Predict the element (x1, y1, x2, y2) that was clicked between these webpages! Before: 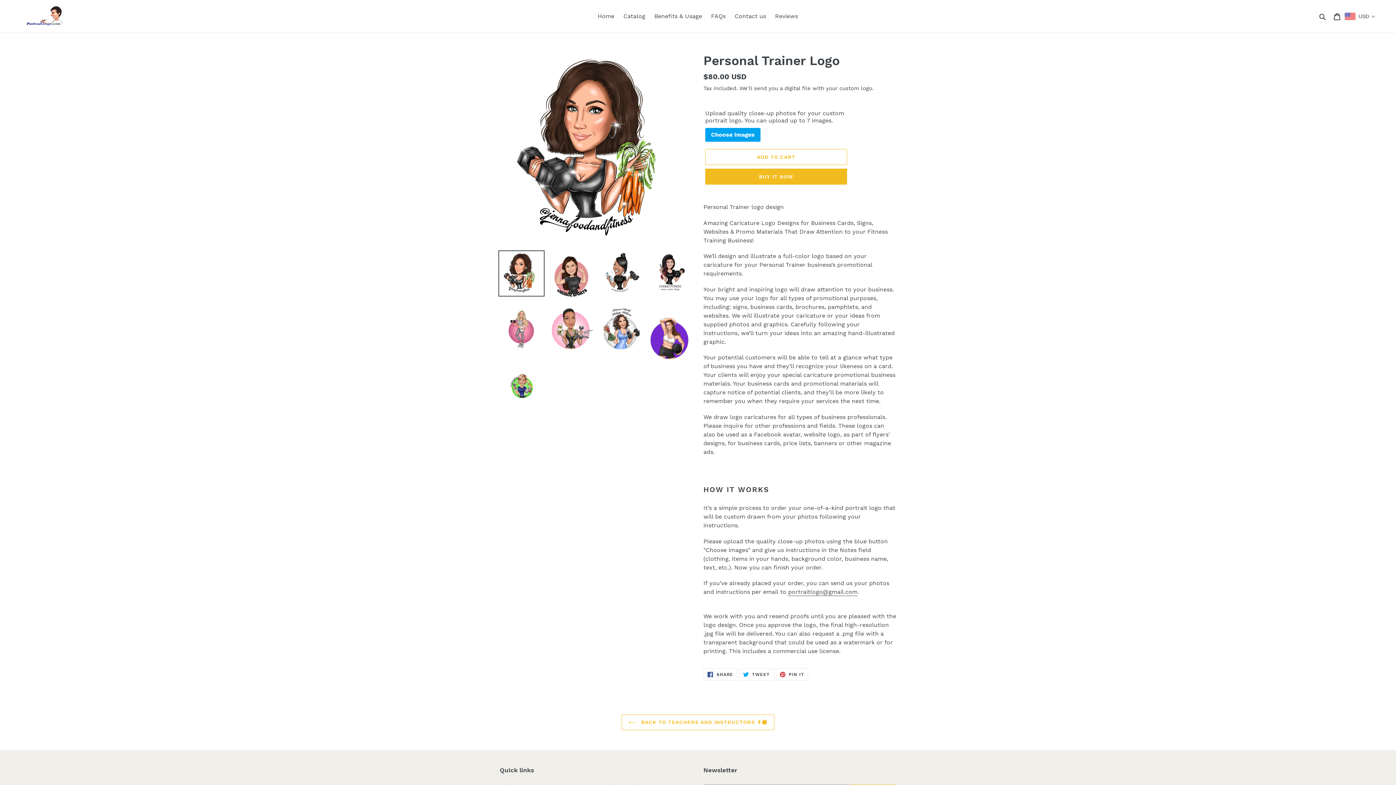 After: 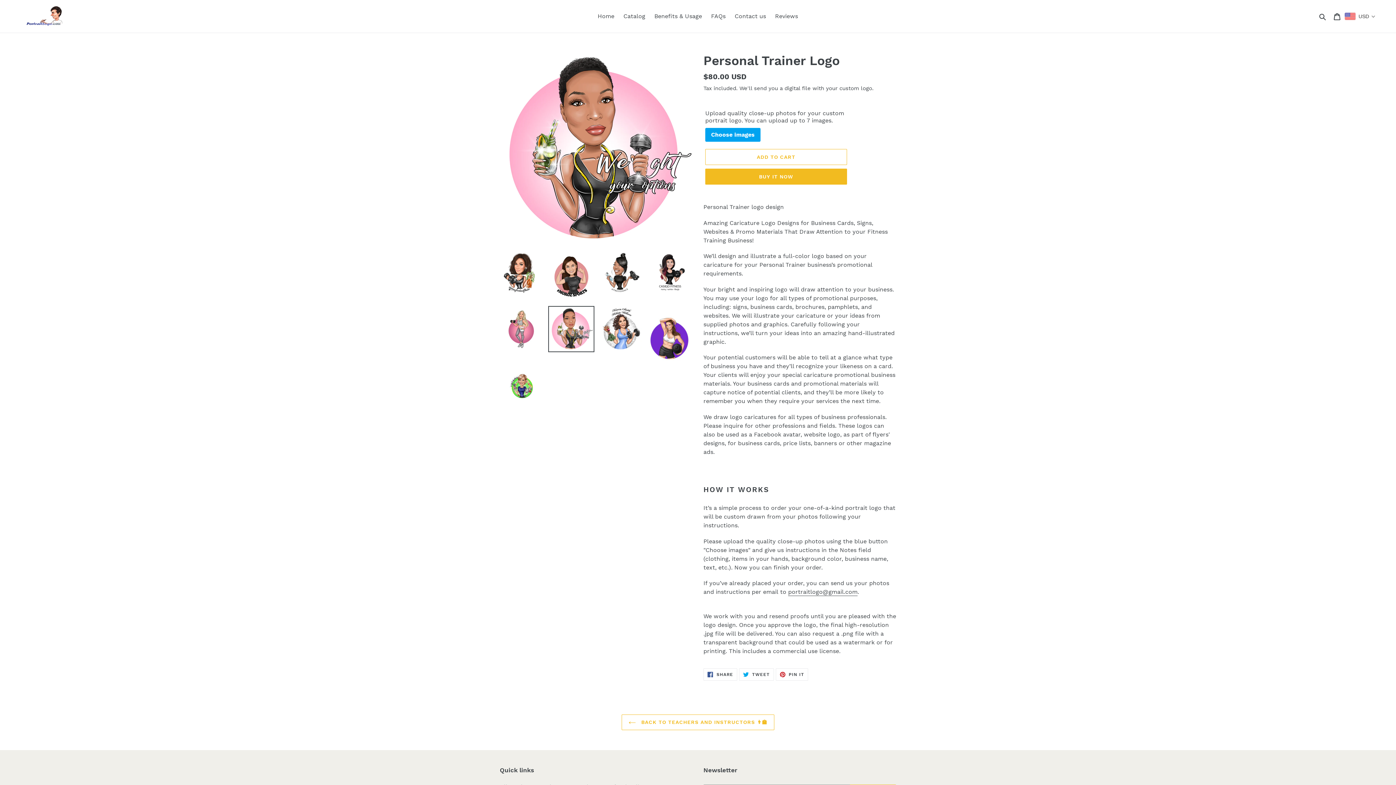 Action: bbox: (548, 306, 594, 352)